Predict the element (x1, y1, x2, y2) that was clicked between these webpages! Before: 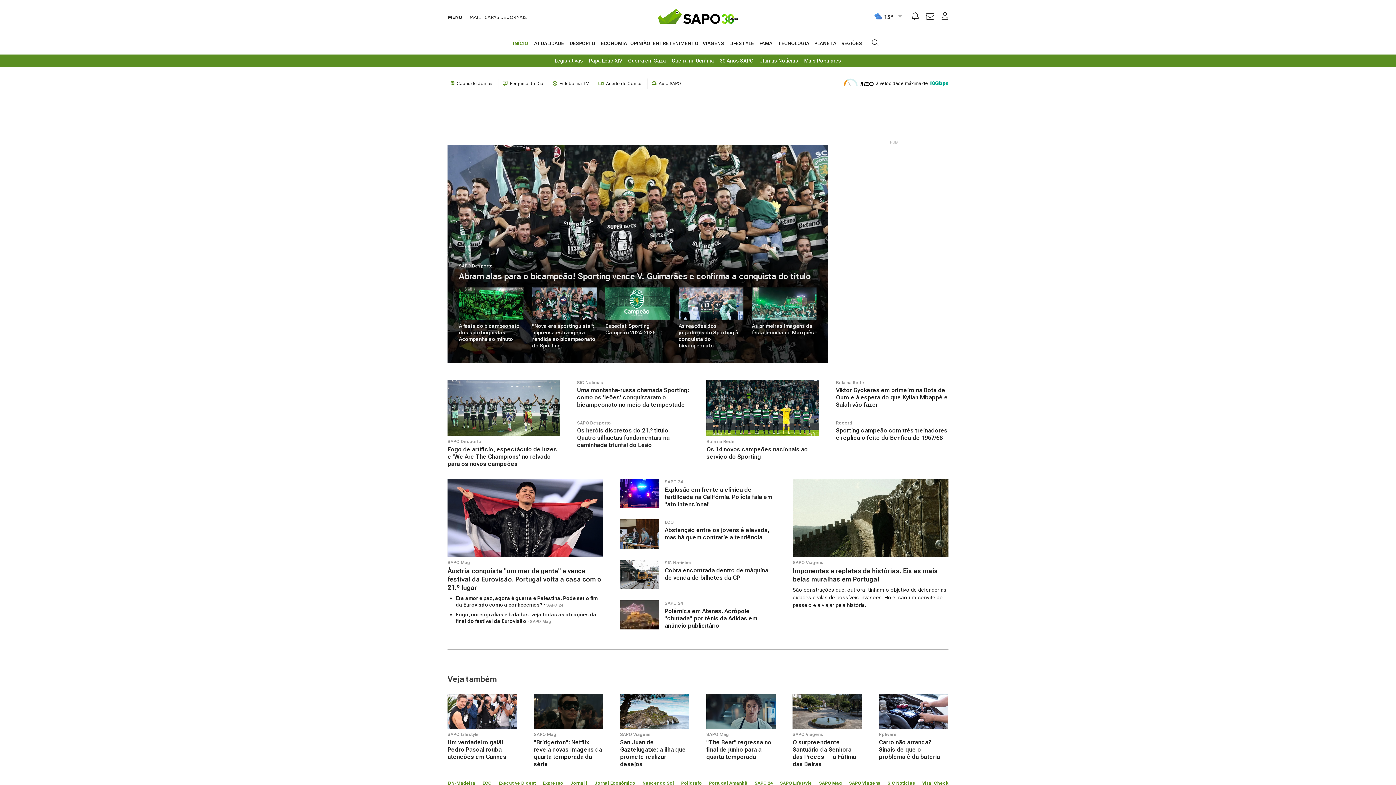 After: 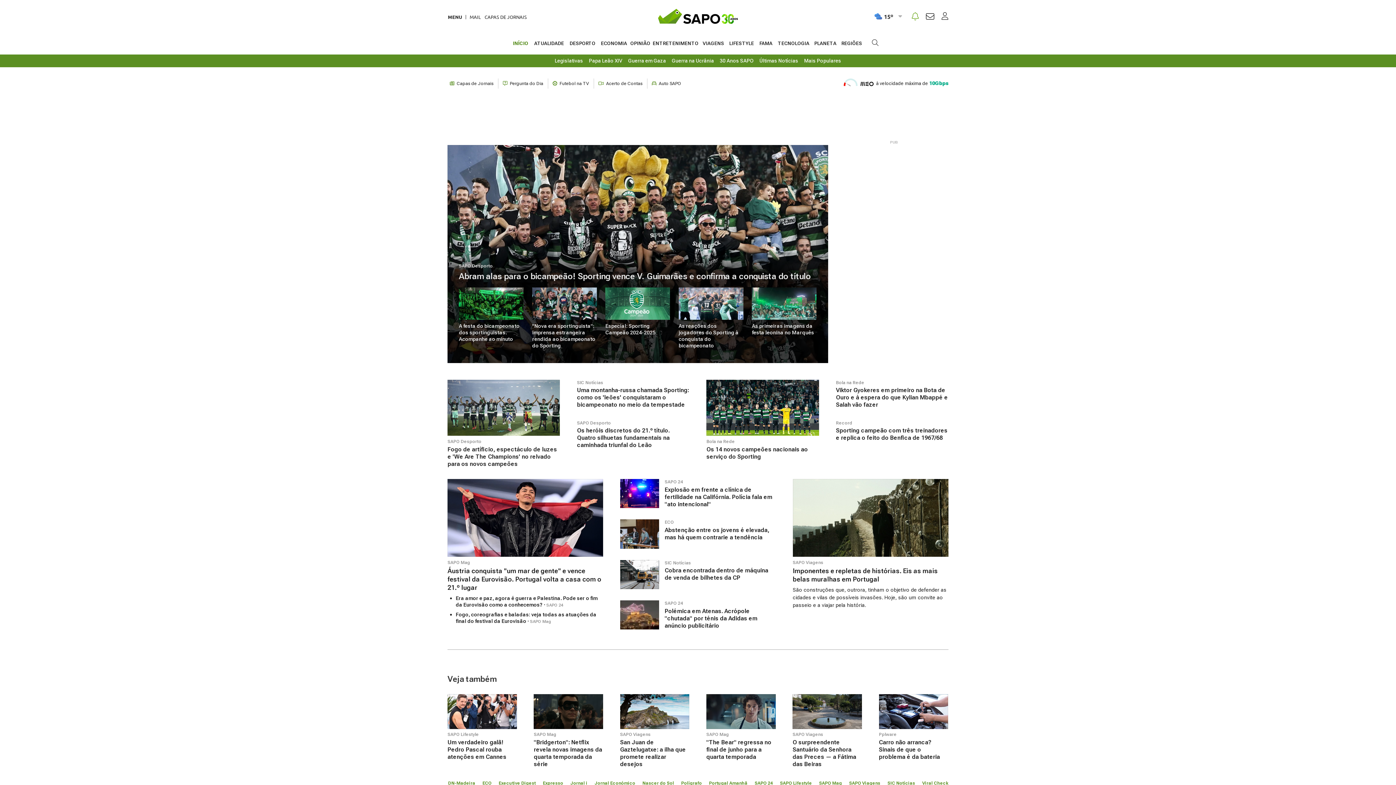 Action: bbox: (912, 13, 918, 20) label: Noticiações